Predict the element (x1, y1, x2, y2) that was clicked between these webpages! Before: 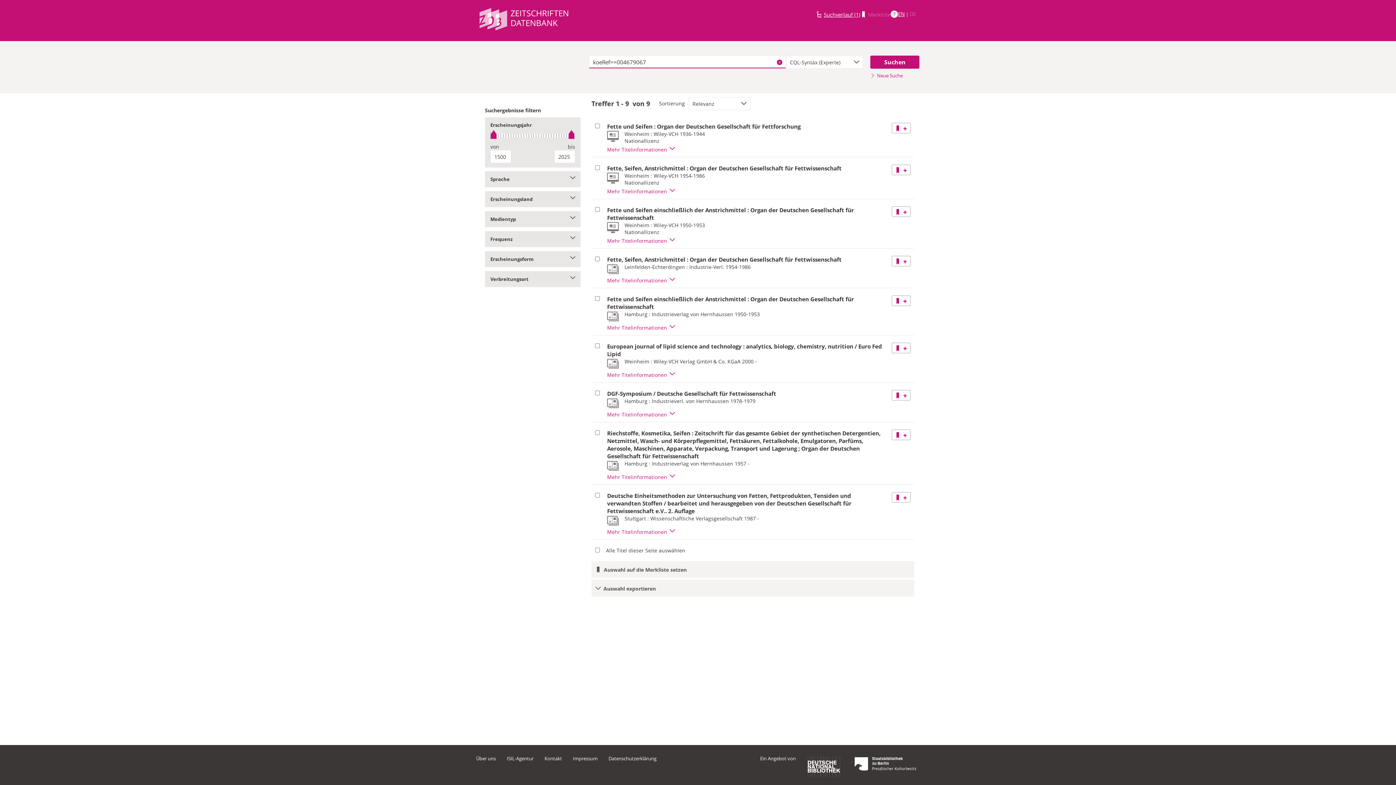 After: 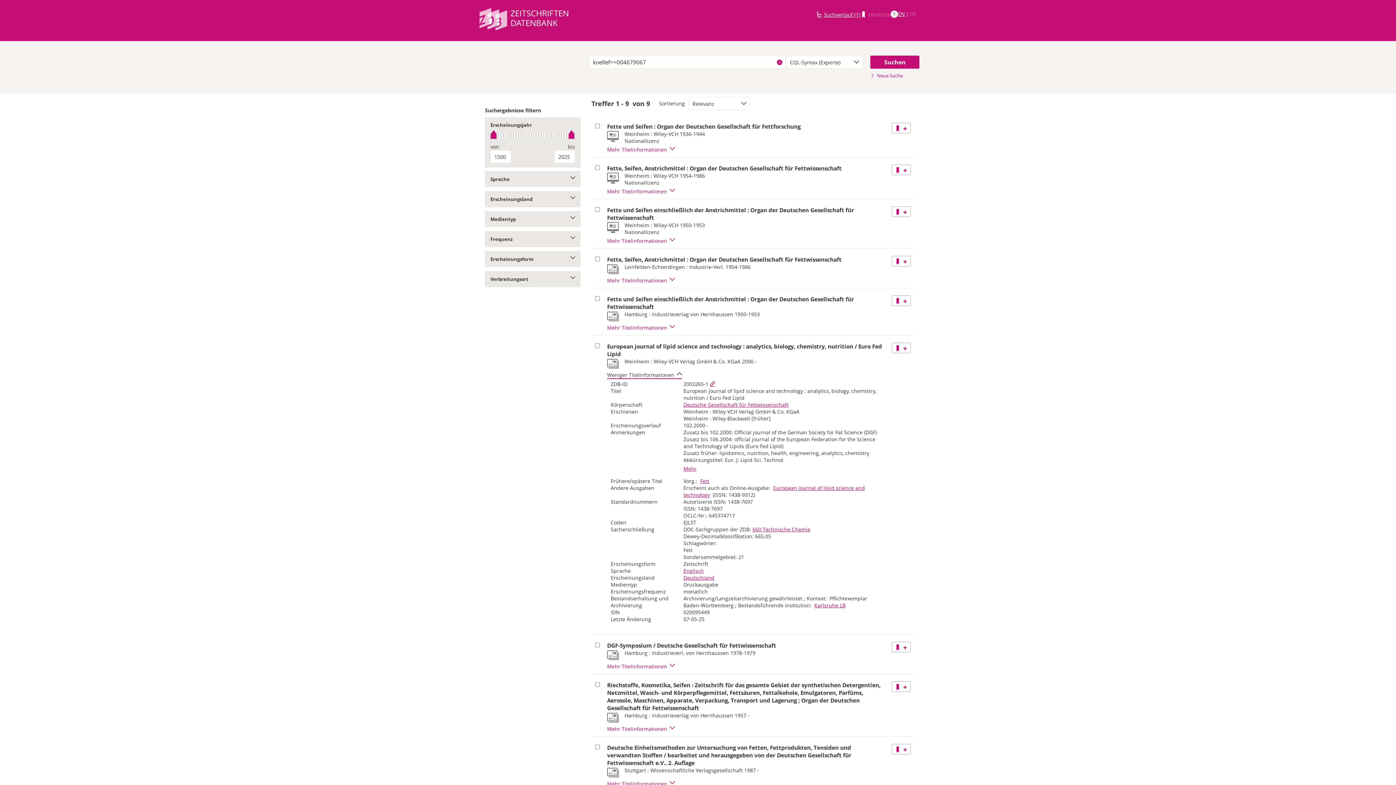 Action: label: Mehr Titelinformationen
Vollanzeige umschalten bbox: (607, 371, 674, 378)